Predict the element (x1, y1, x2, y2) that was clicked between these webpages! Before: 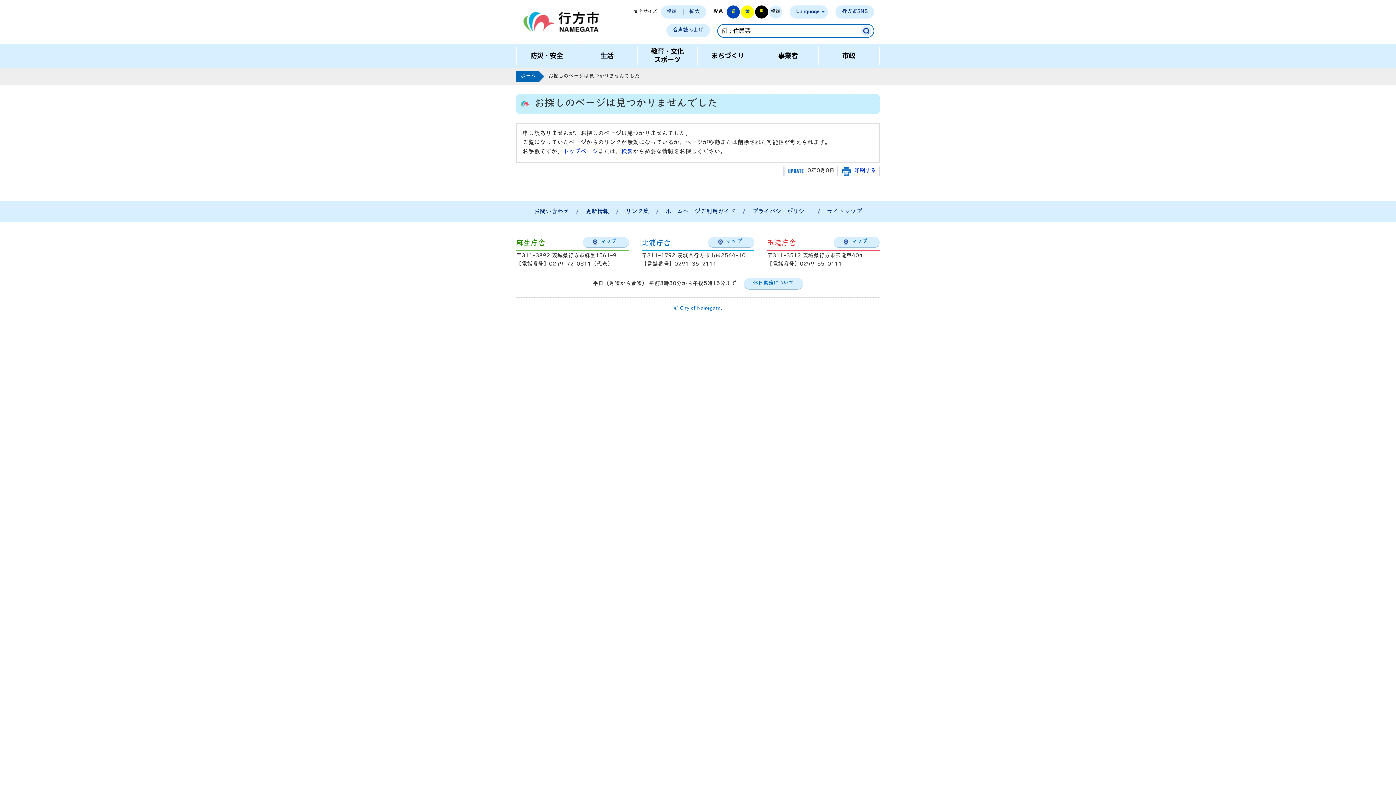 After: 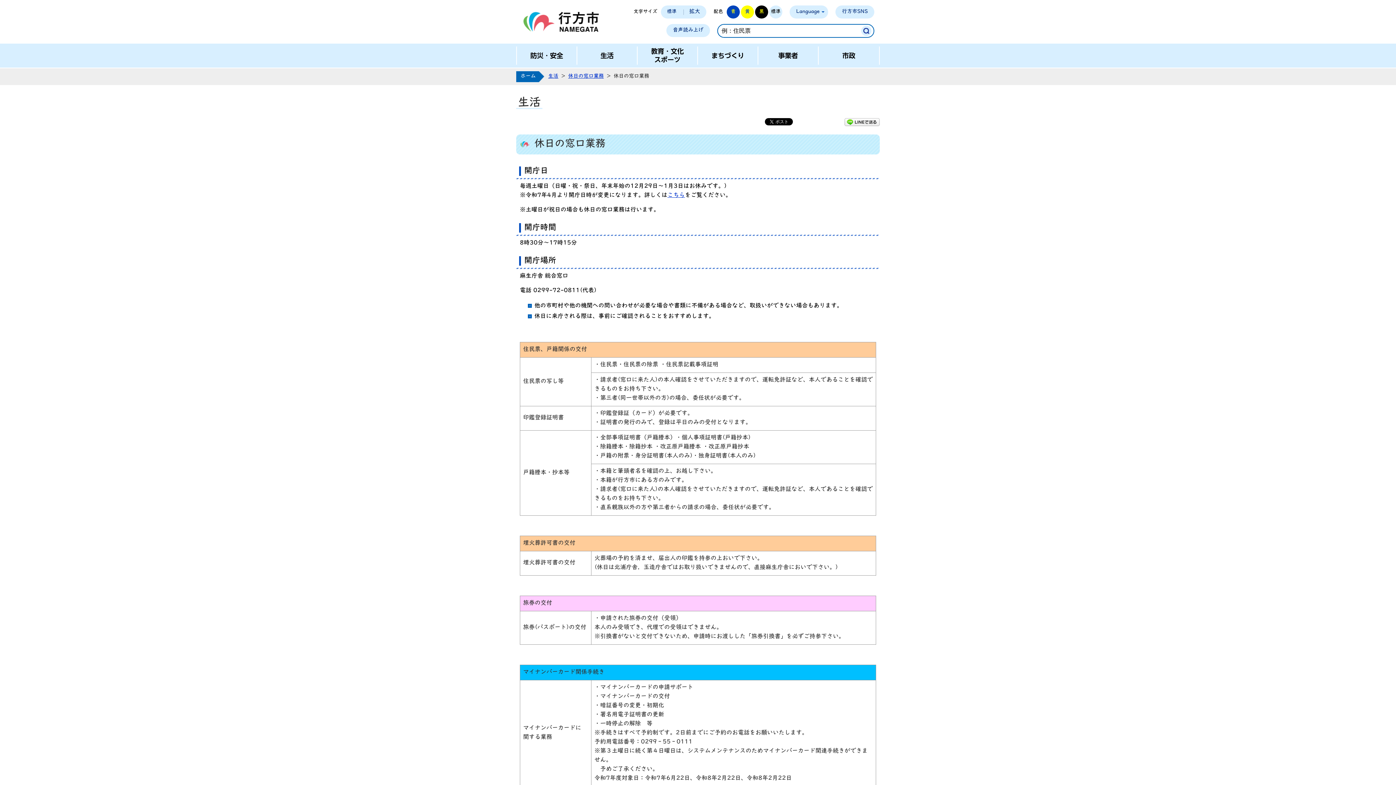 Action: label: 休日業務について bbox: (743, 278, 803, 289)